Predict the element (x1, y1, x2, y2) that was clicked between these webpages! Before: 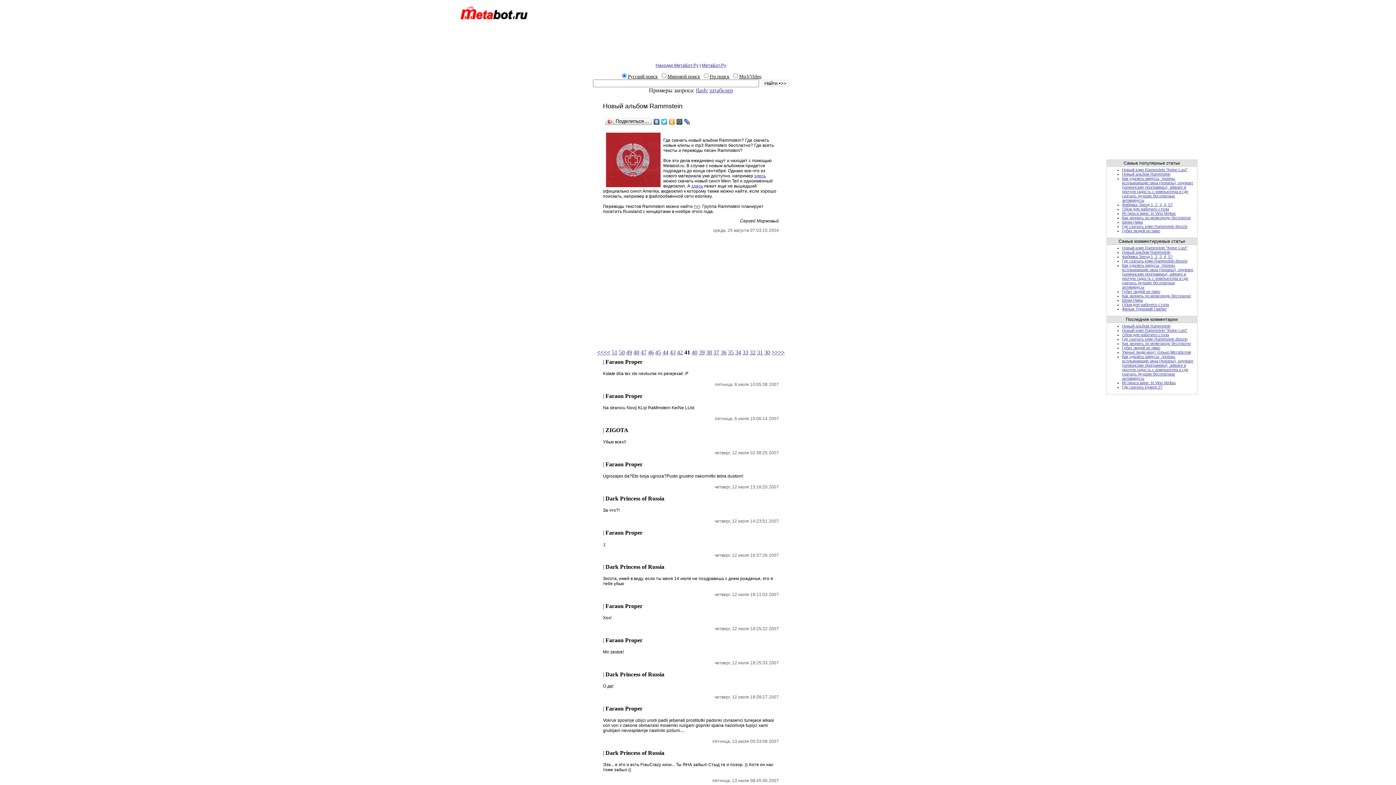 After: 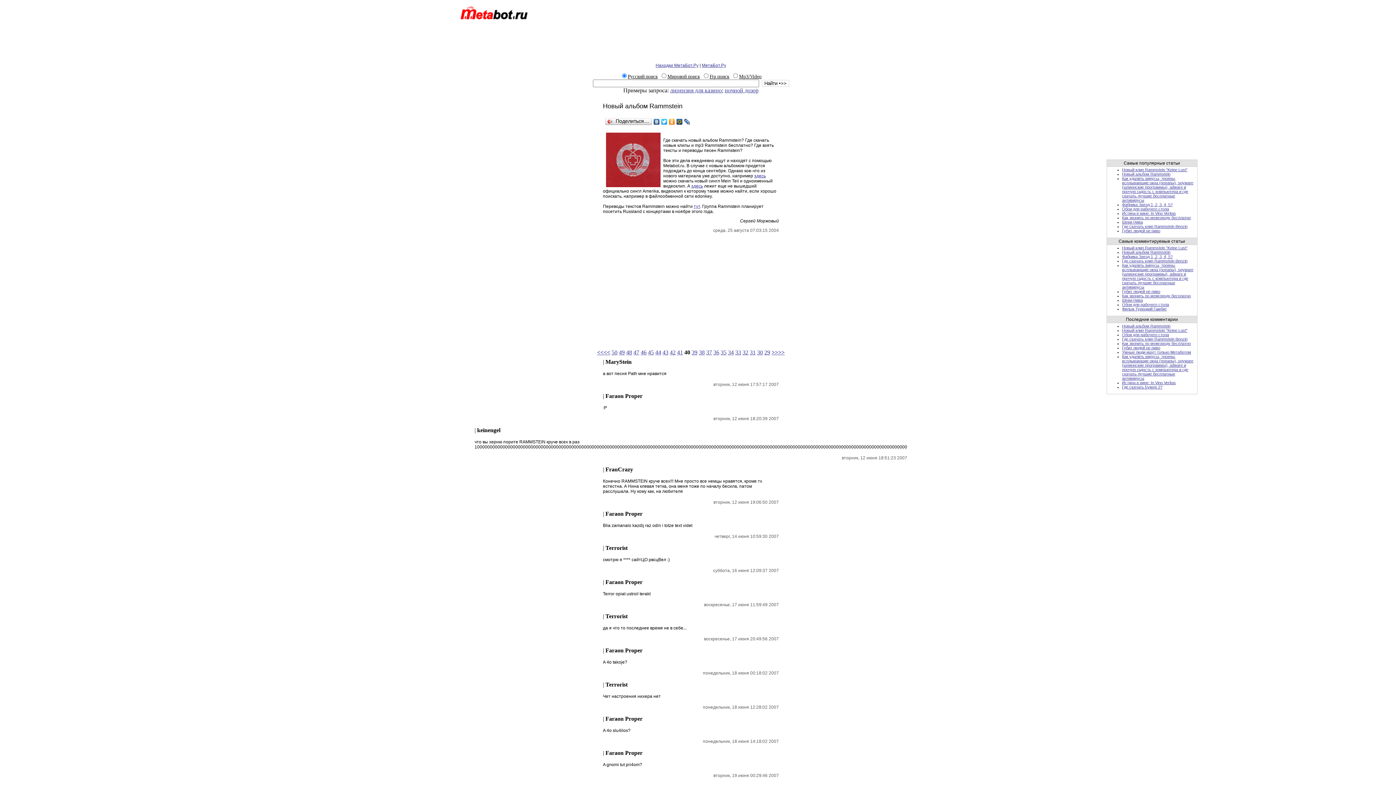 Action: bbox: (771, 349, 784, 355) label: >>>>